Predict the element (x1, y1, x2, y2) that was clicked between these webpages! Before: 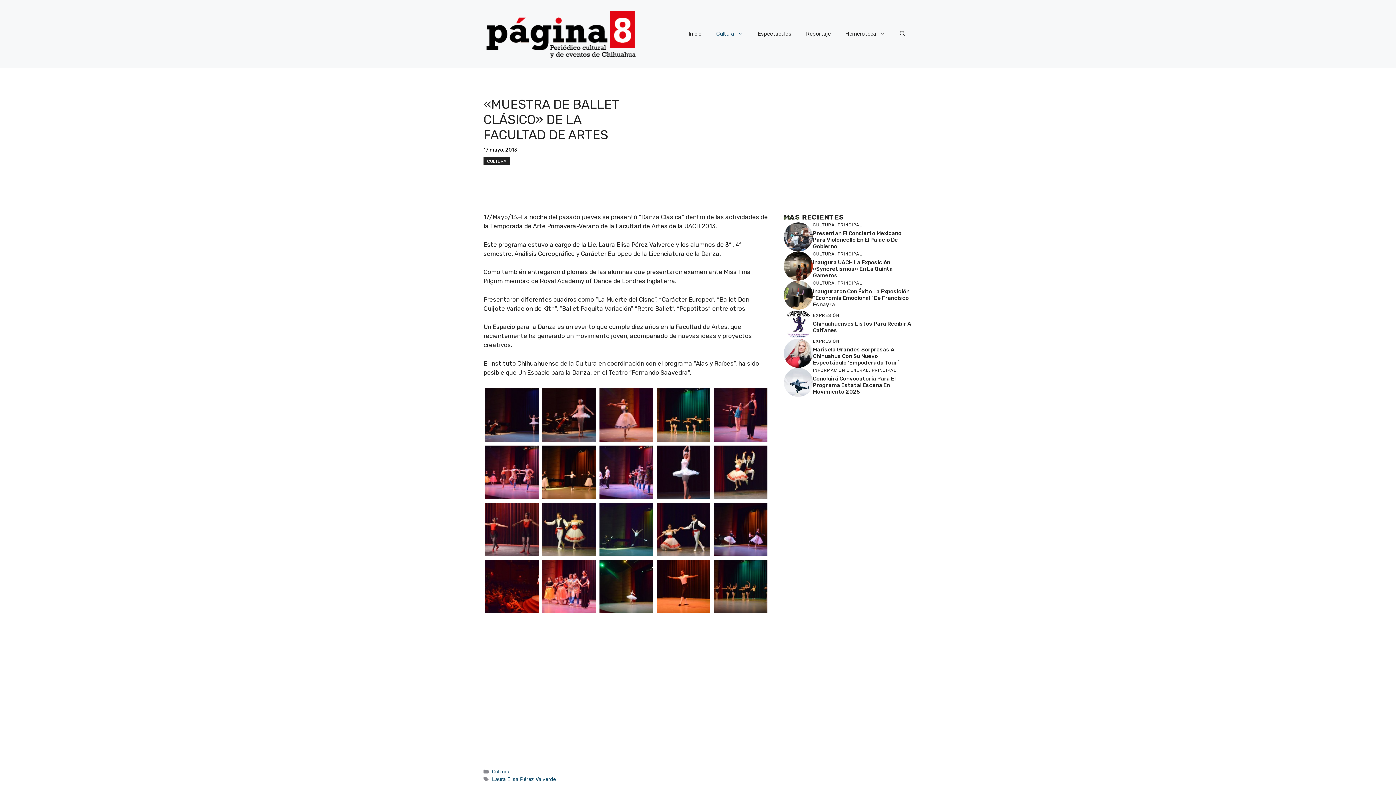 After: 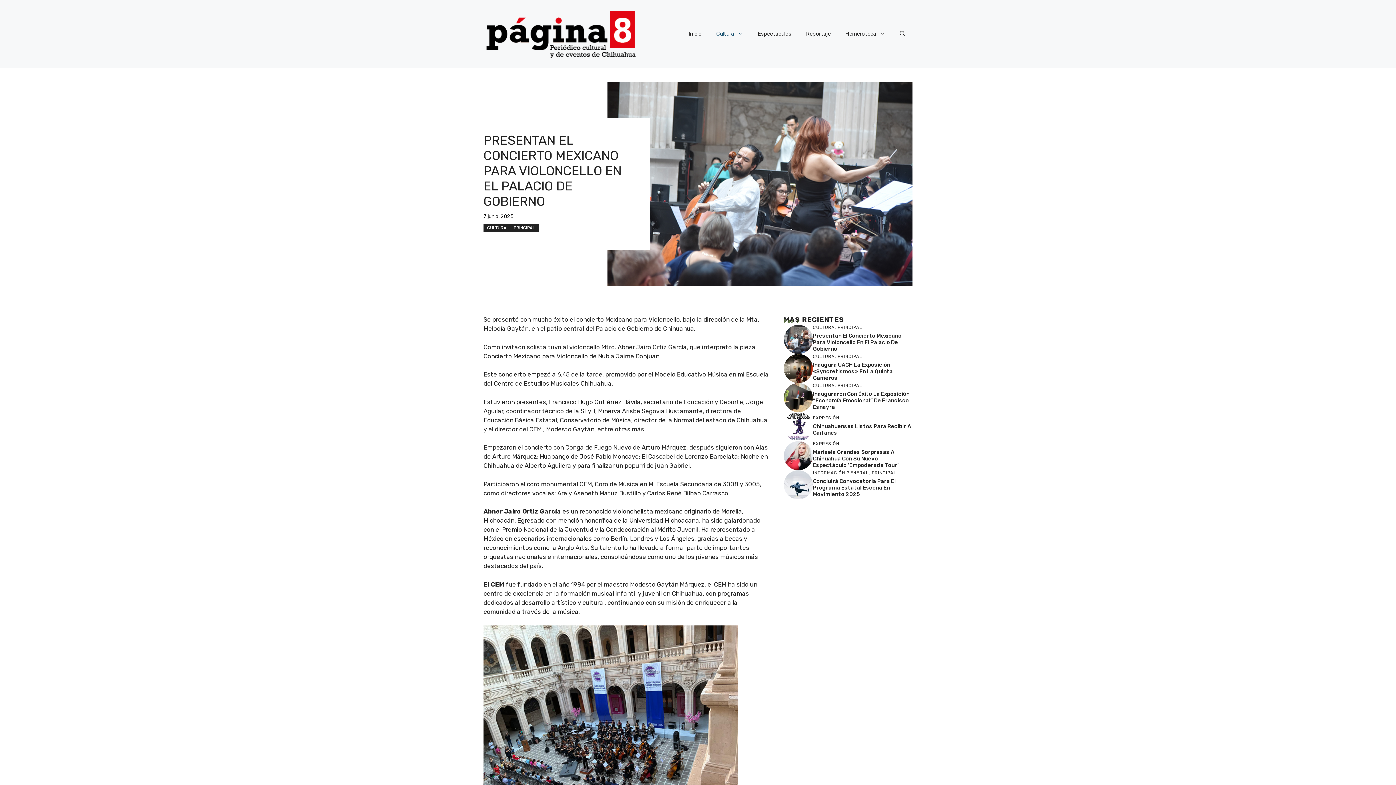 Action: bbox: (784, 232, 813, 240)